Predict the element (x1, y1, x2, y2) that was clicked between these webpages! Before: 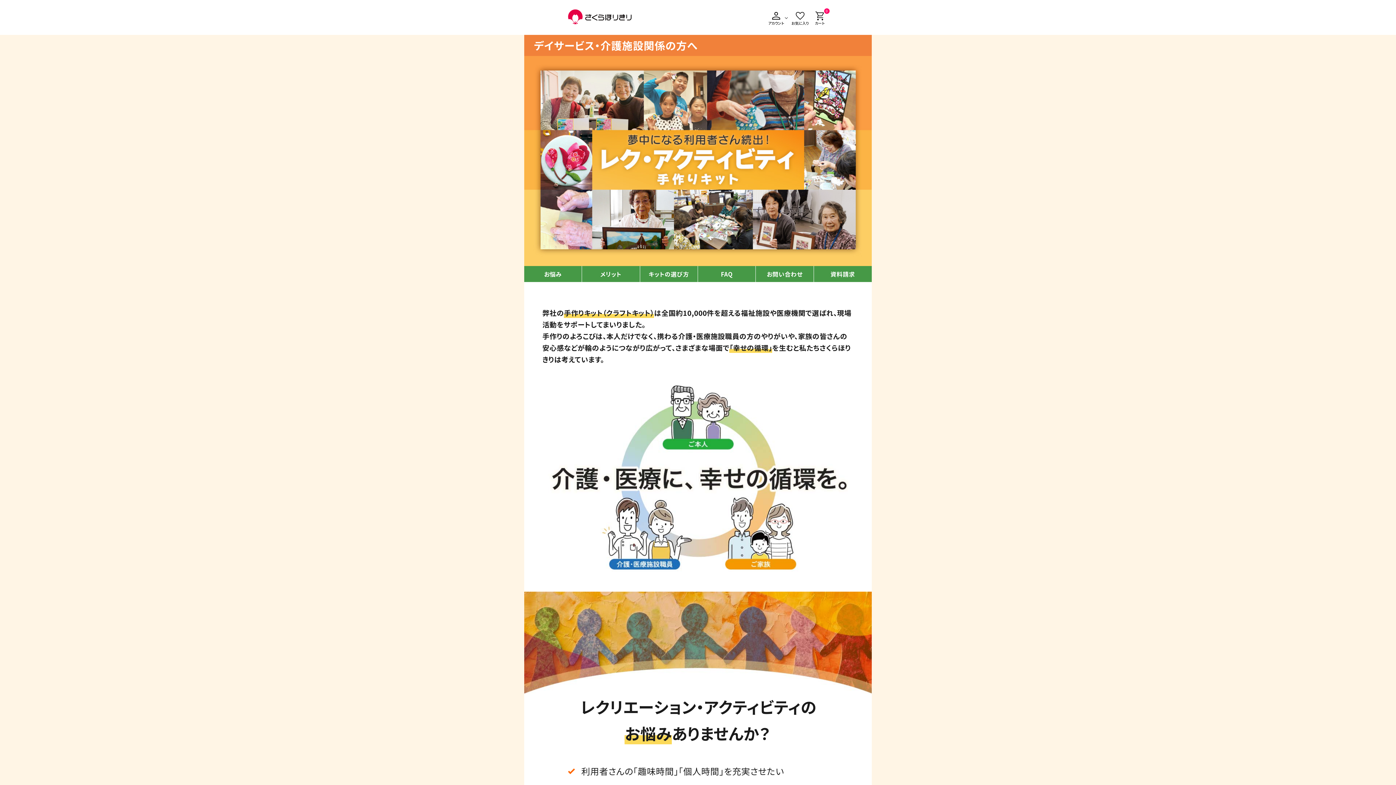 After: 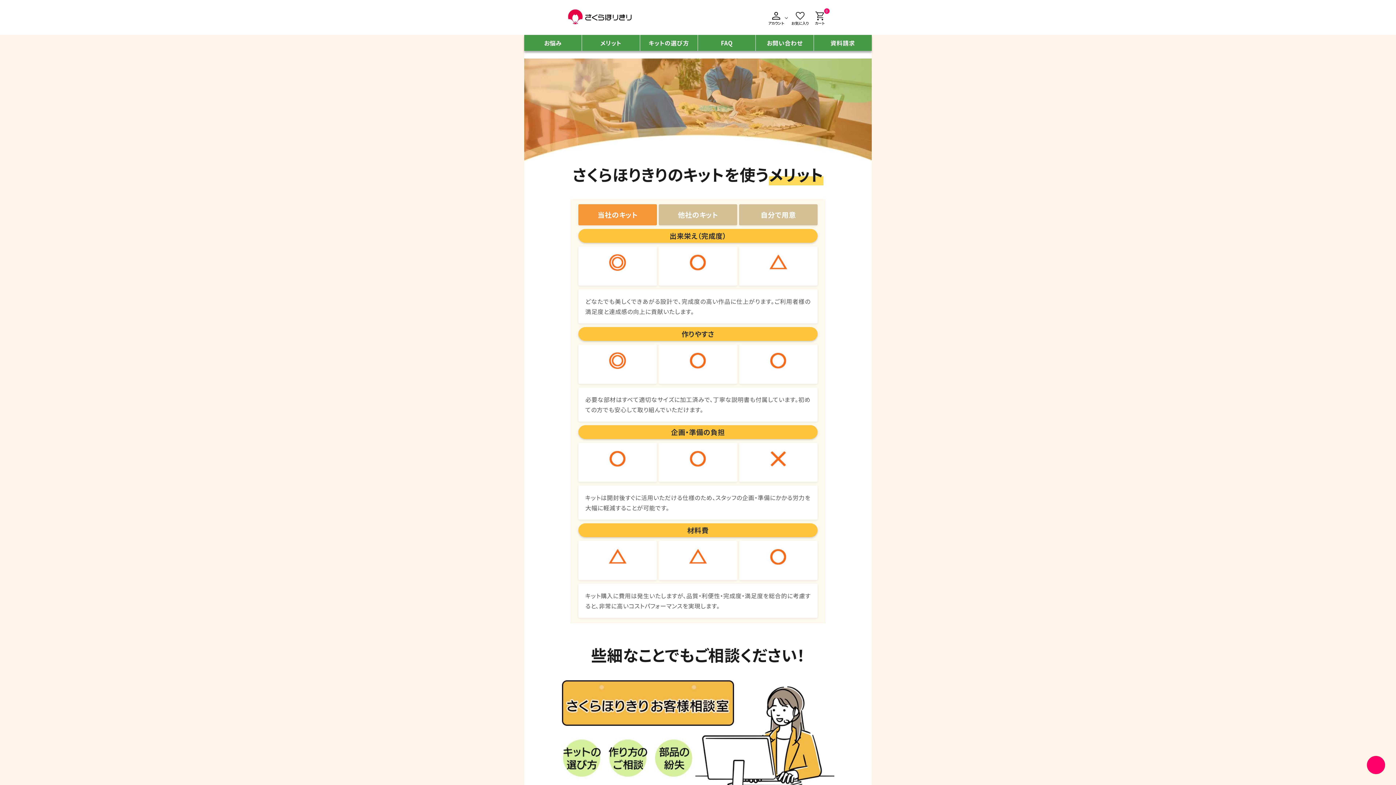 Action: label: メリット bbox: (582, 266, 639, 282)